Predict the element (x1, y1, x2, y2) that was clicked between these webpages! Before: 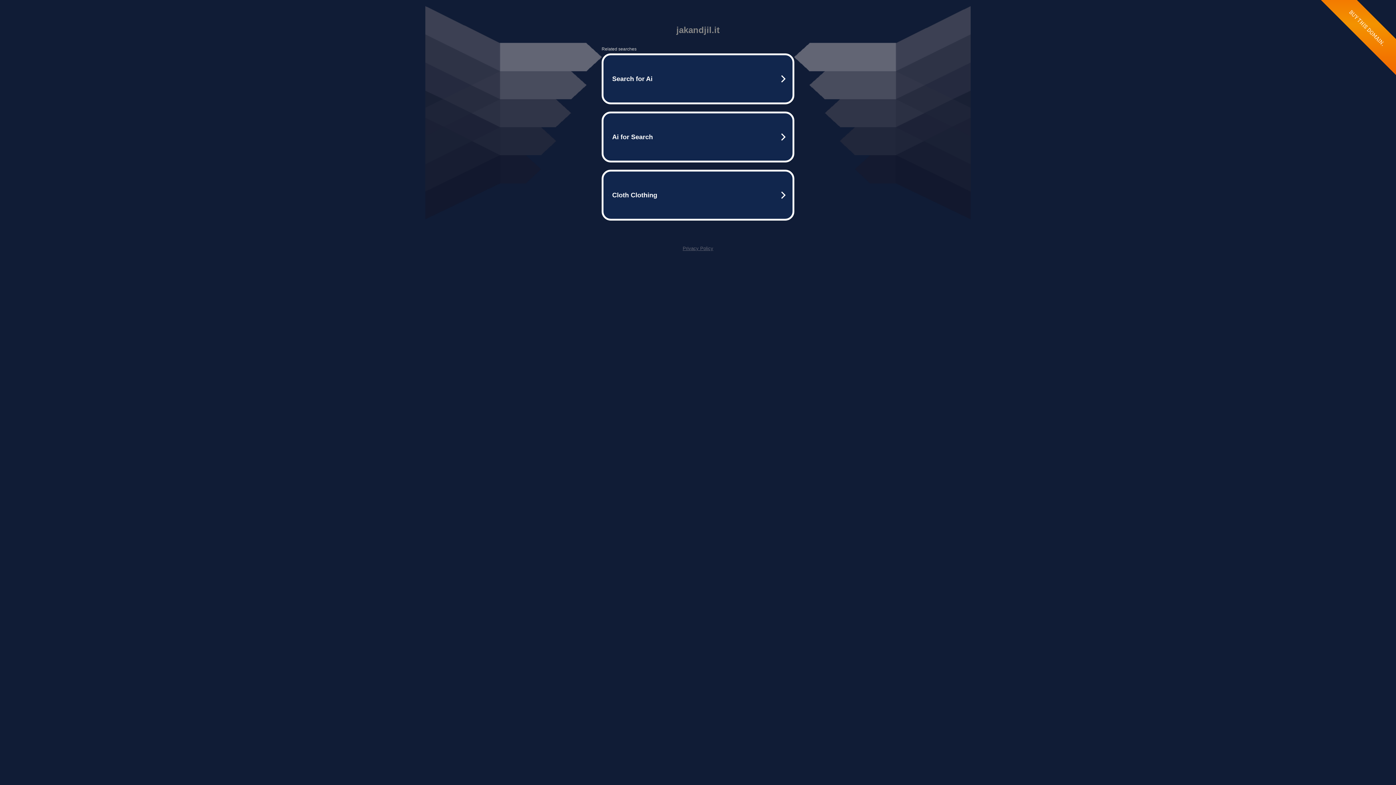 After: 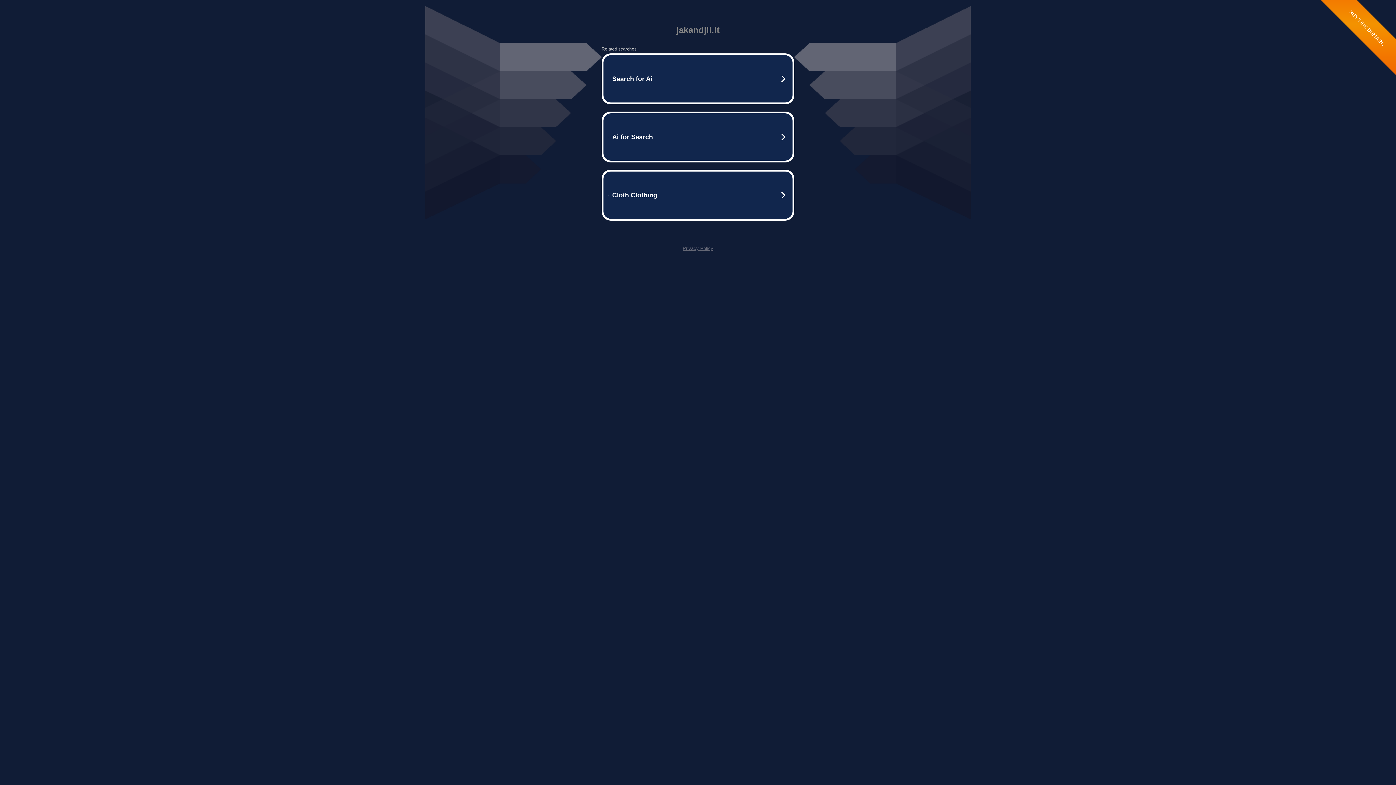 Action: label: Privacy Policy bbox: (682, 245, 713, 251)